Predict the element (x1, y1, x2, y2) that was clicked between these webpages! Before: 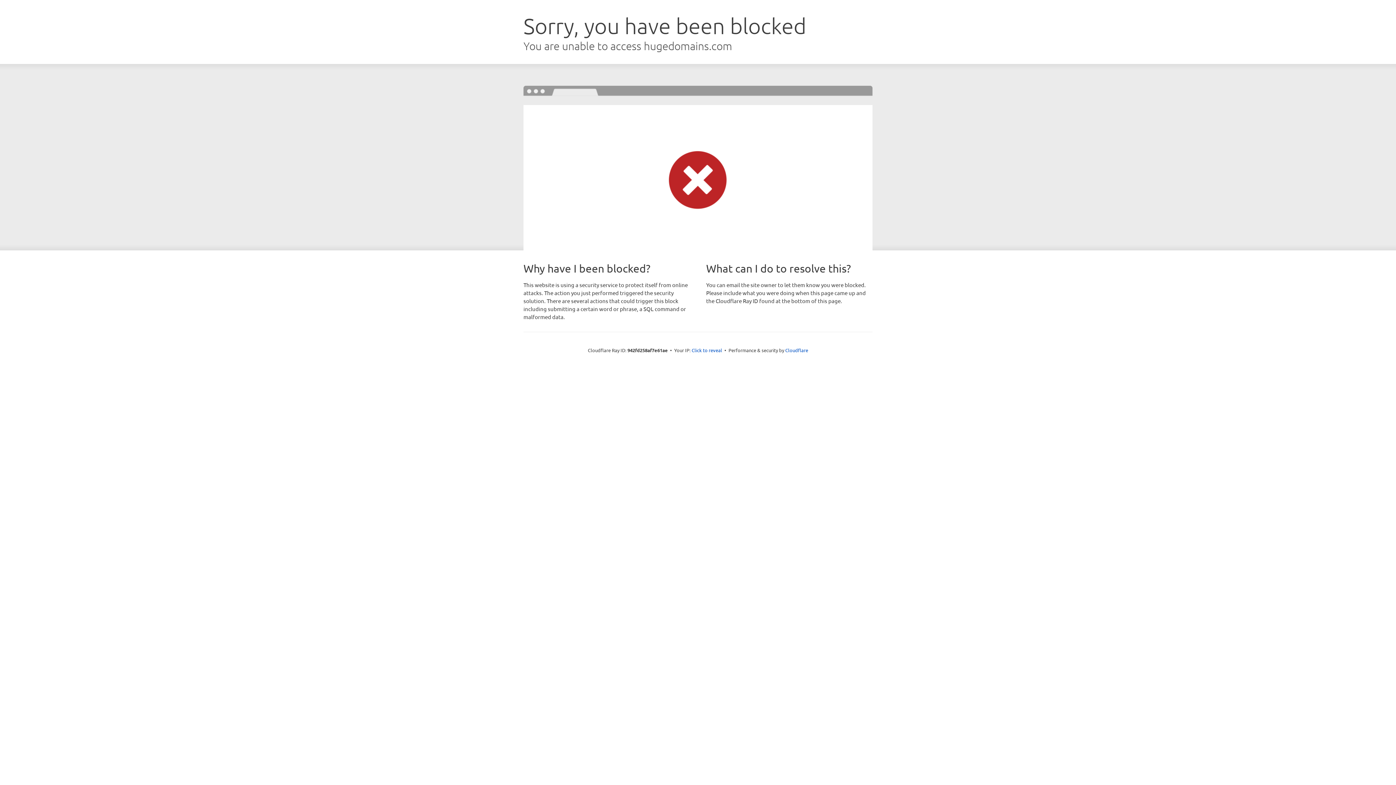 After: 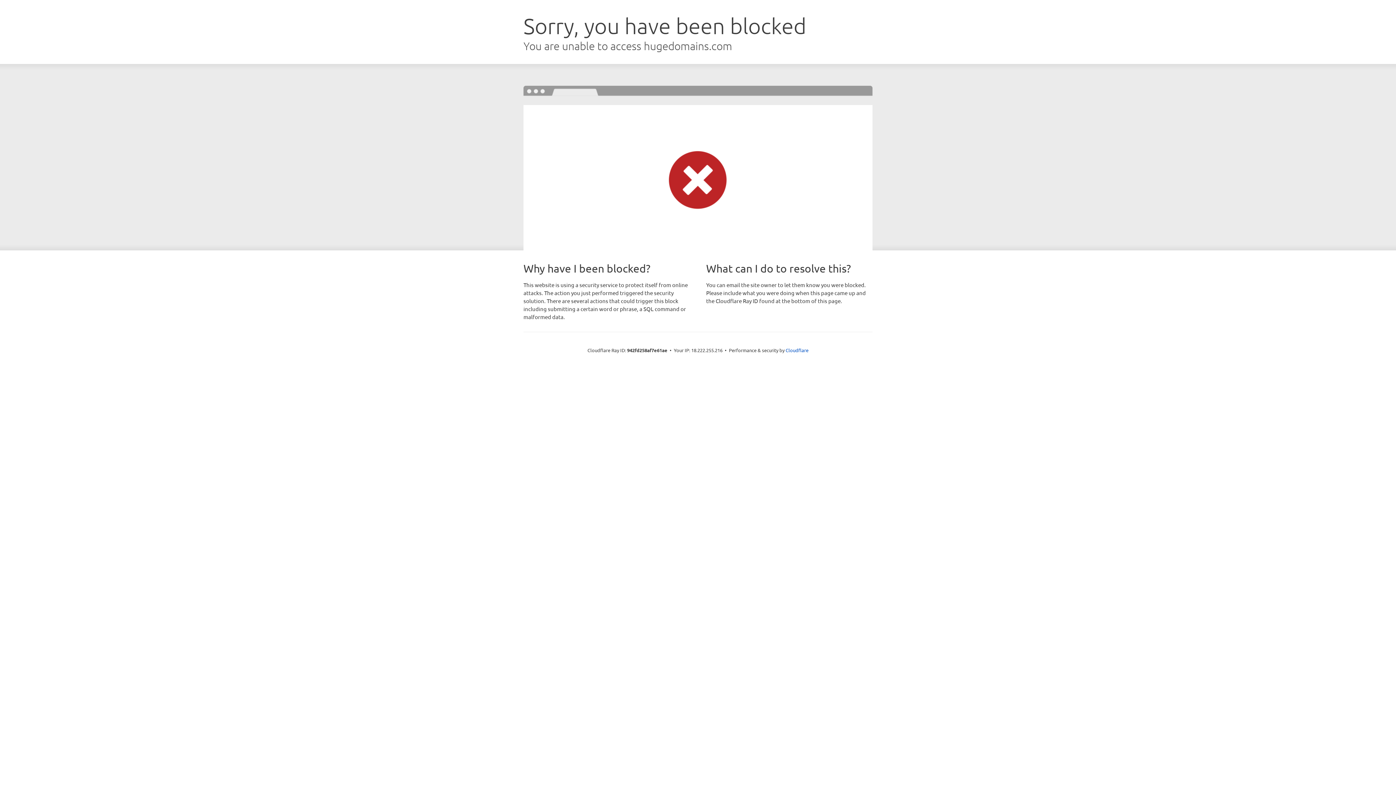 Action: label: Click to reveal bbox: (691, 346, 722, 353)